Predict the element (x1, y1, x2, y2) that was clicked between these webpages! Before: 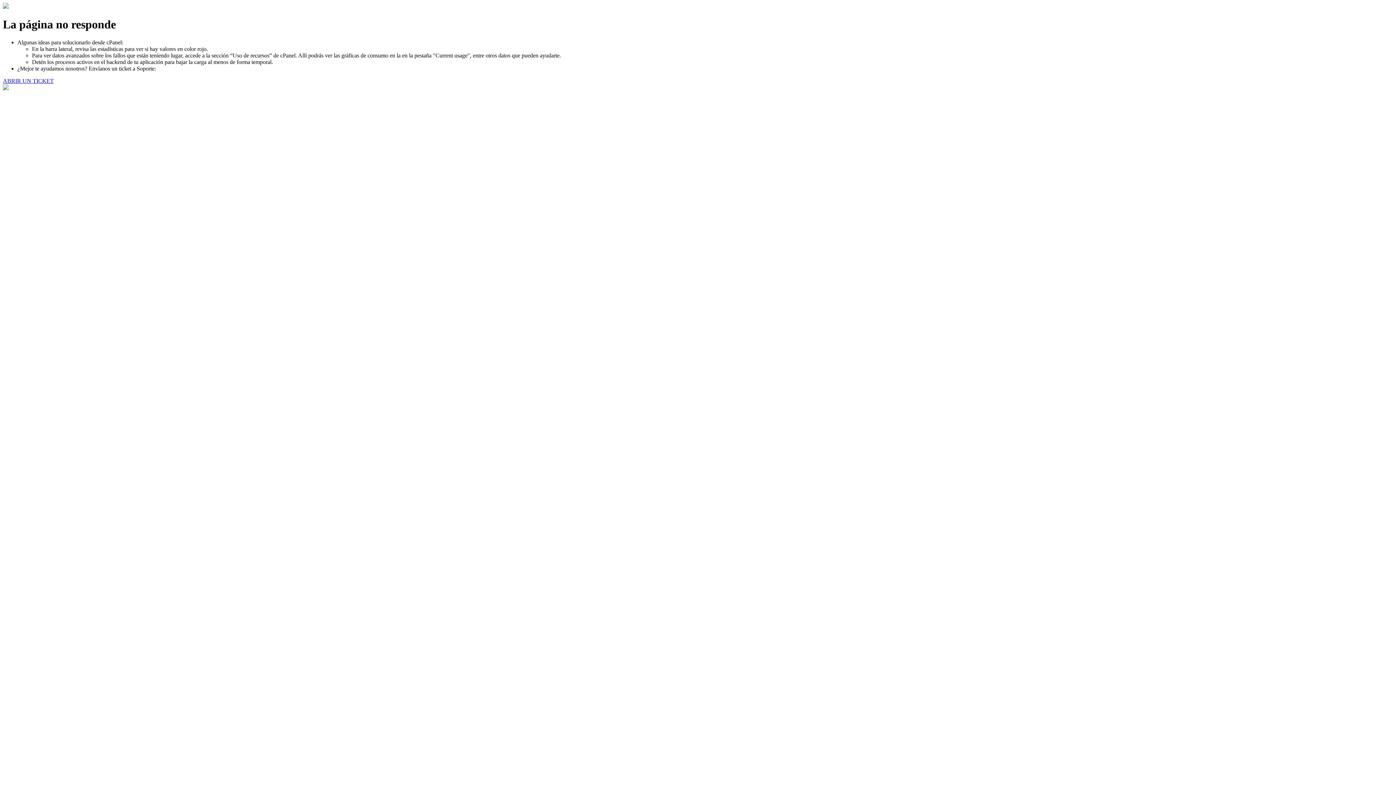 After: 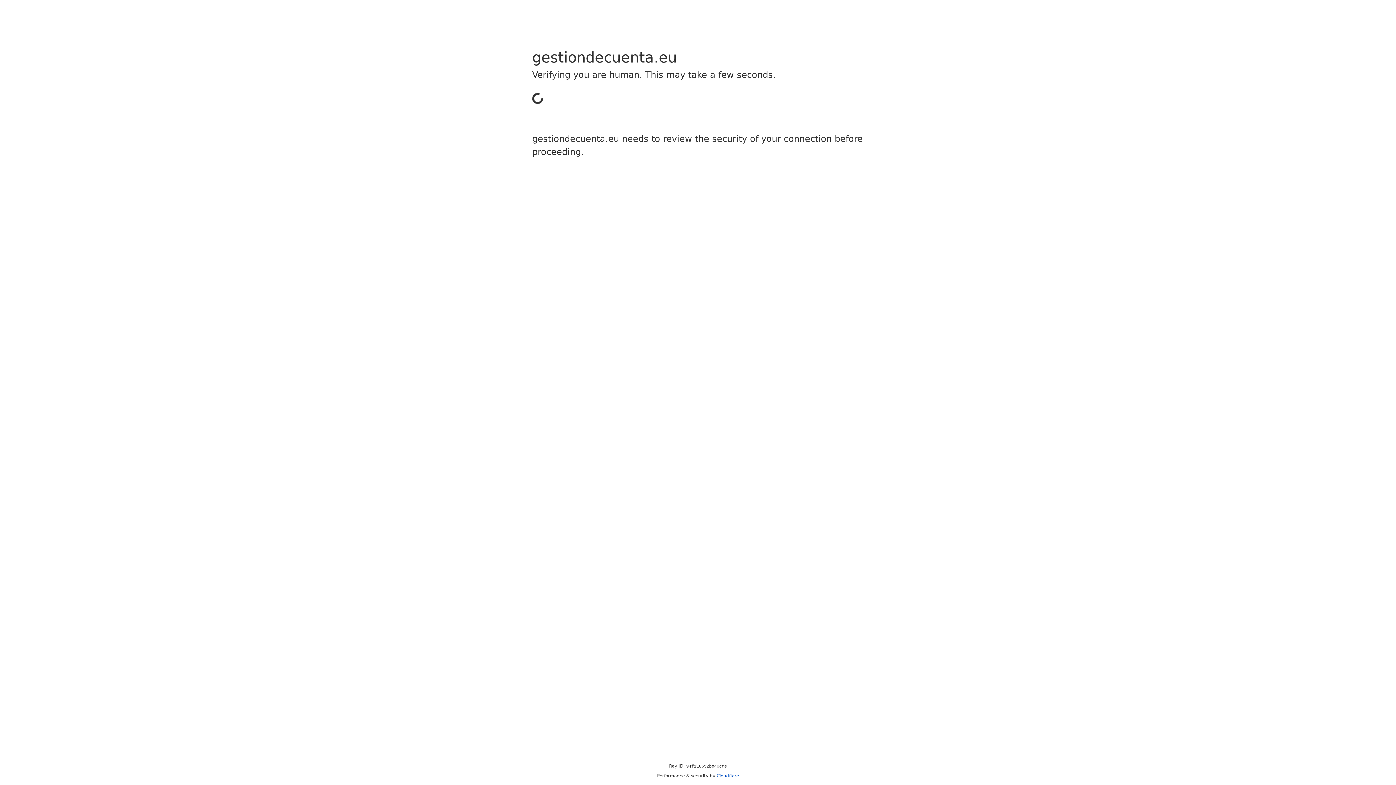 Action: label: ABRIR UN TICKET bbox: (2, 77, 53, 83)